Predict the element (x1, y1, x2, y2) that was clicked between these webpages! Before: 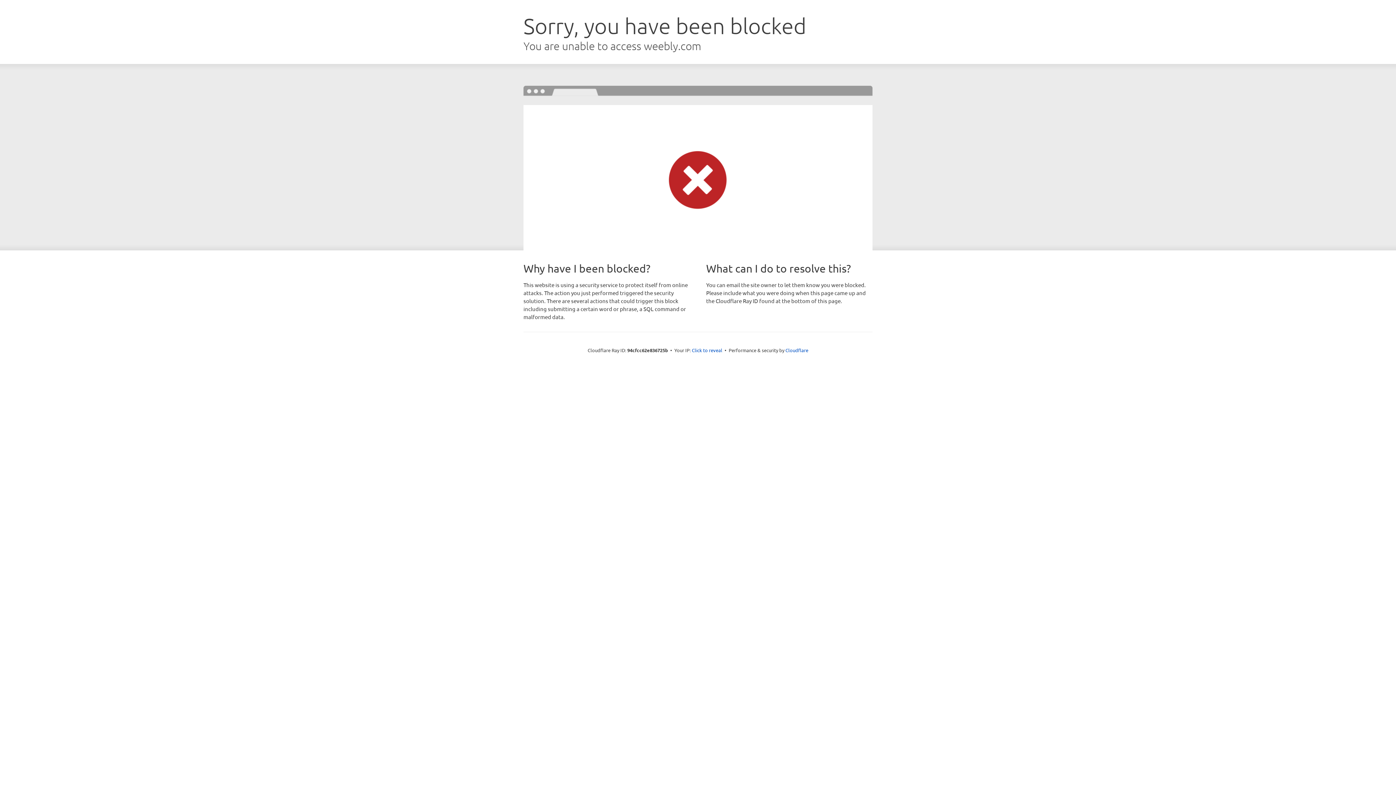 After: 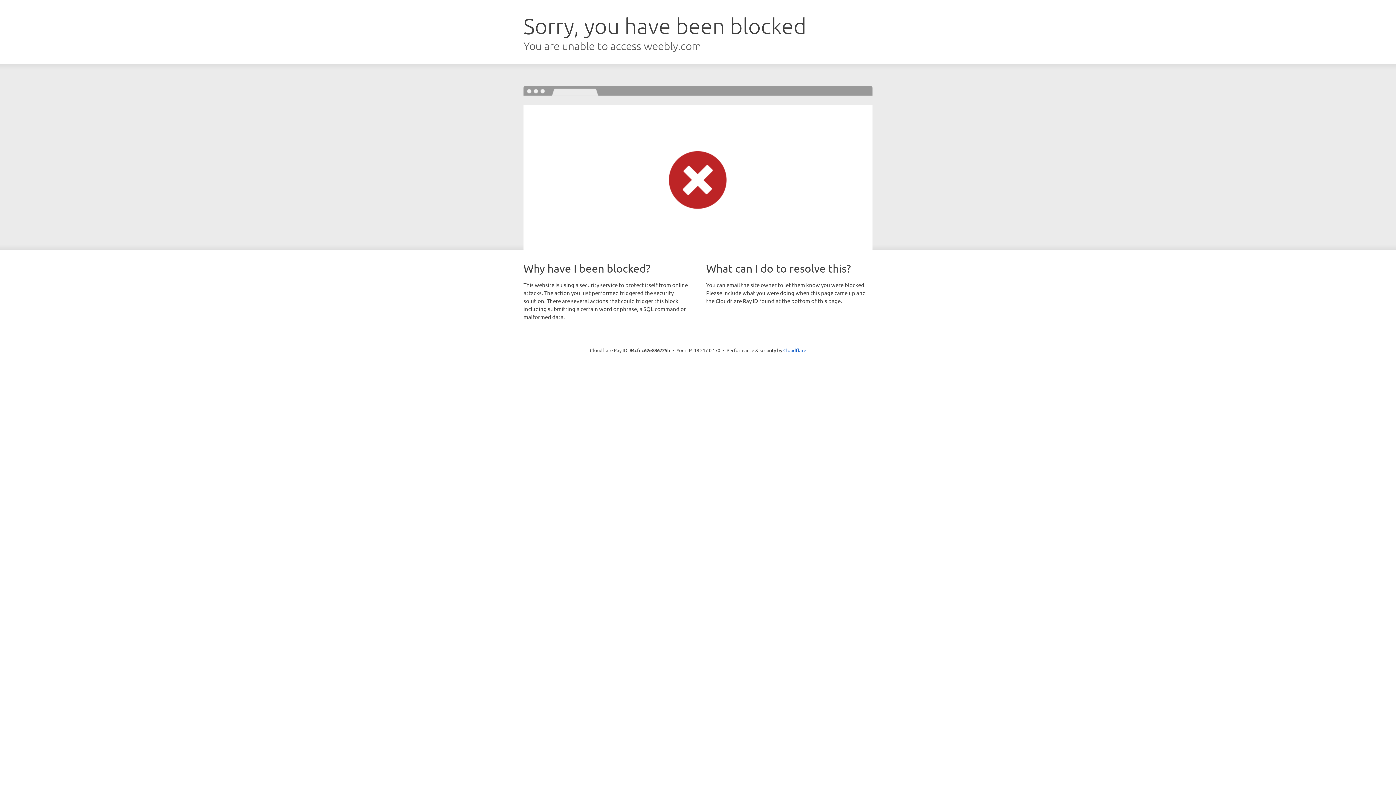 Action: label: Click to reveal bbox: (692, 346, 722, 353)